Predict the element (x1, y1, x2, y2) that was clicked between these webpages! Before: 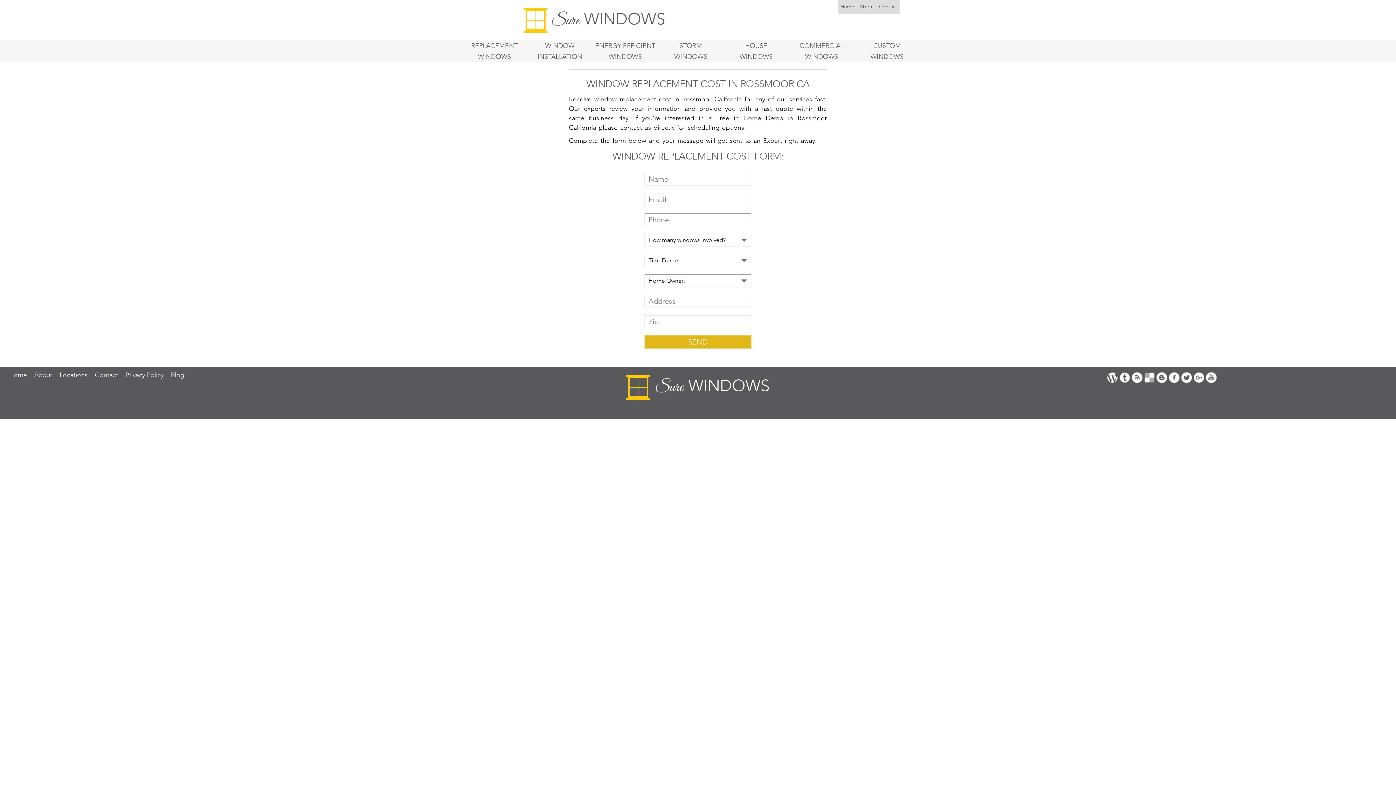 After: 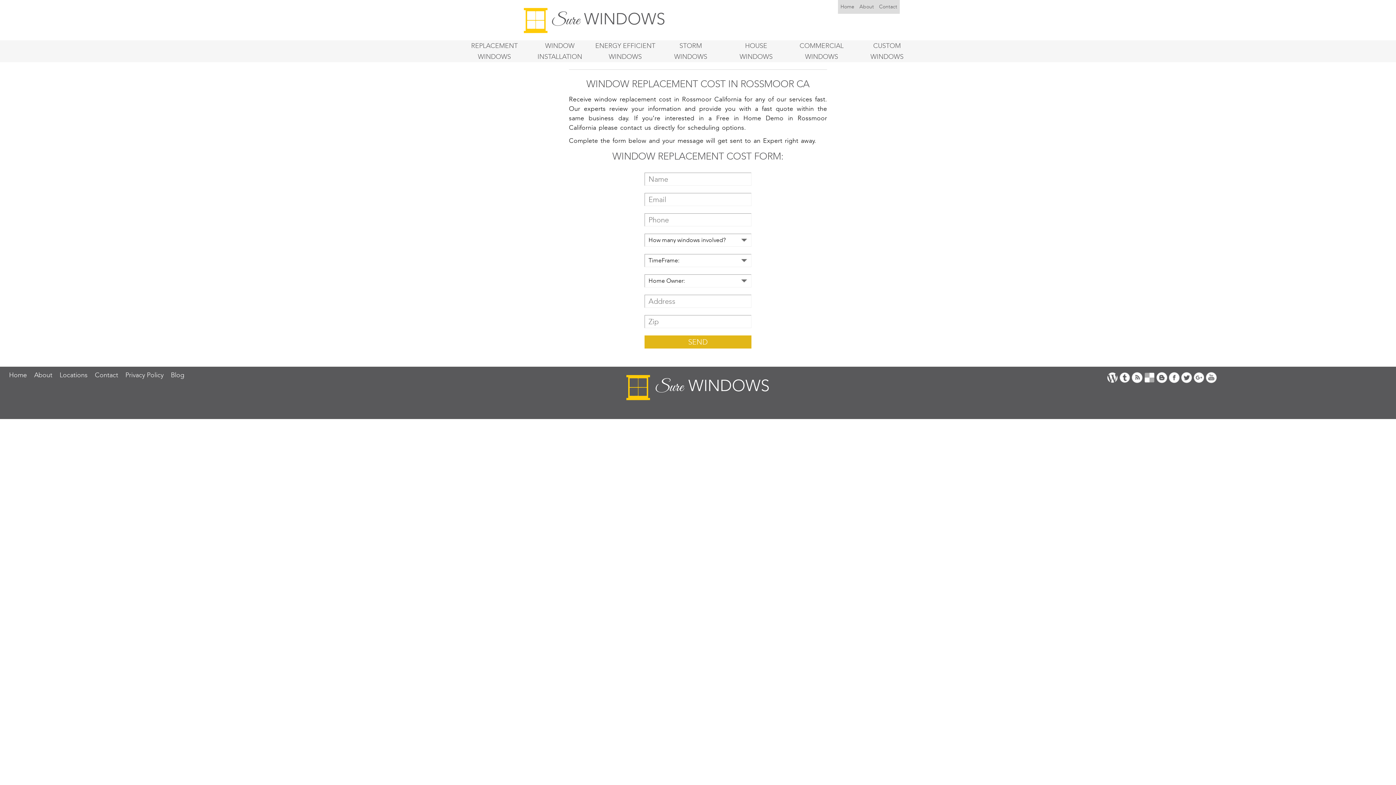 Action: bbox: (1181, 374, 1192, 380)